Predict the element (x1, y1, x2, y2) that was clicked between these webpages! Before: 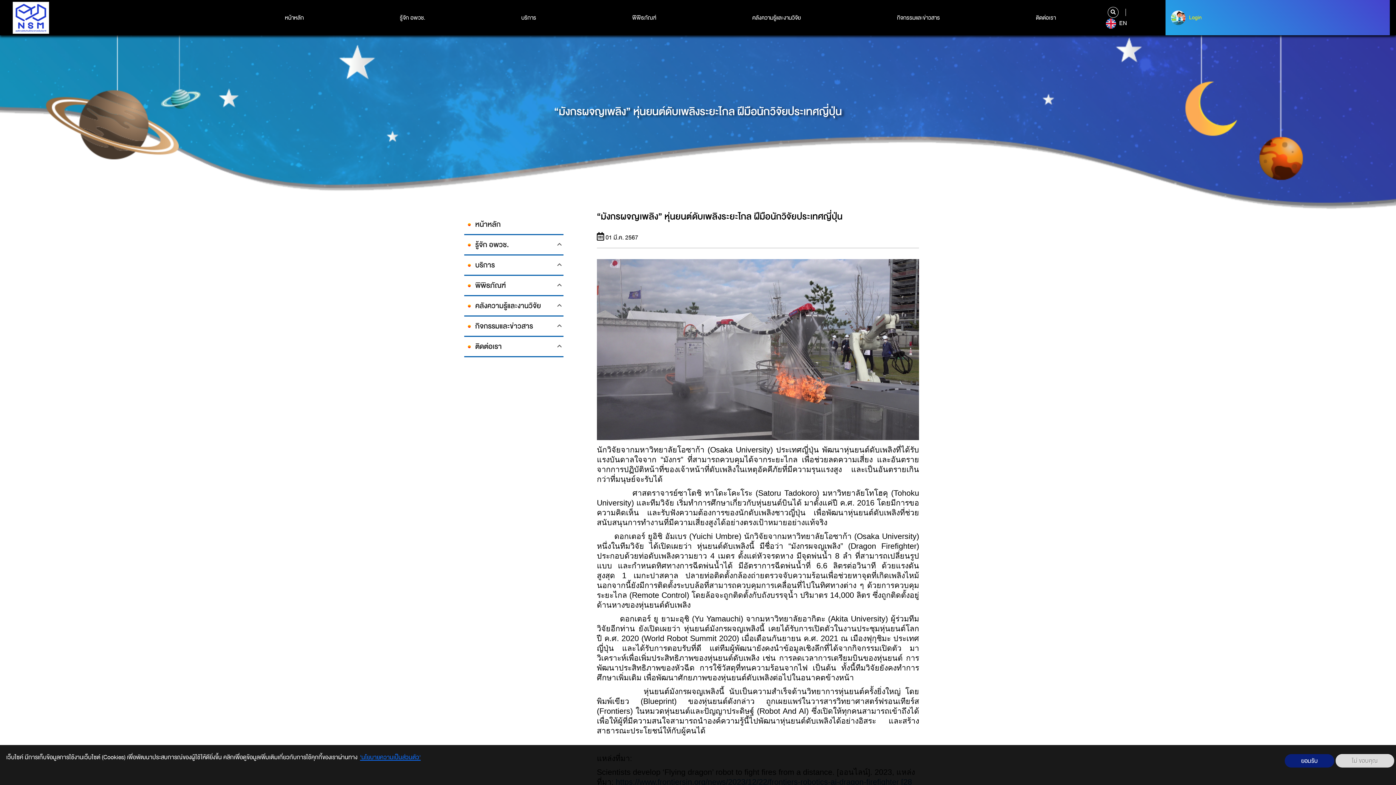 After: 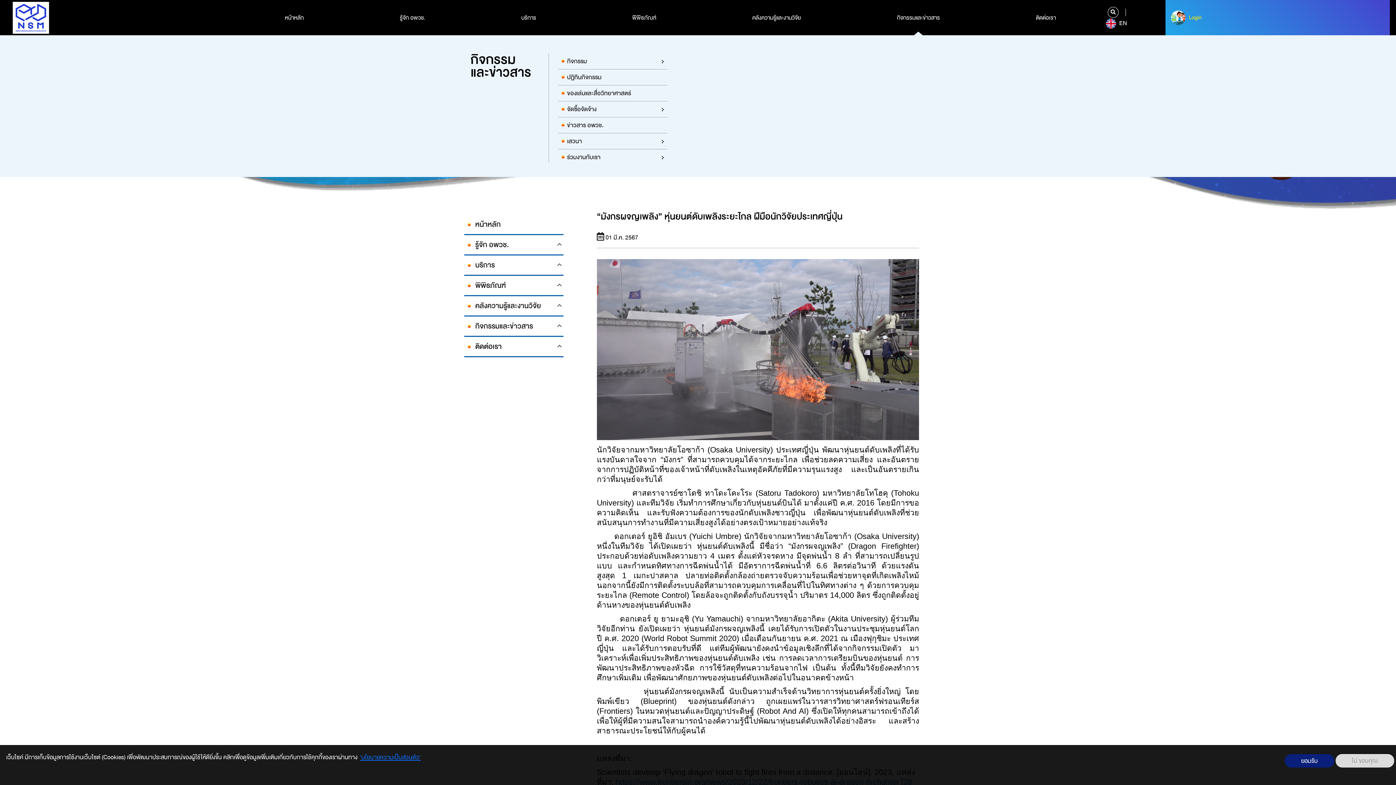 Action: label: กิจกรรมและข่าวสาร bbox: (897, 13, 940, 22)